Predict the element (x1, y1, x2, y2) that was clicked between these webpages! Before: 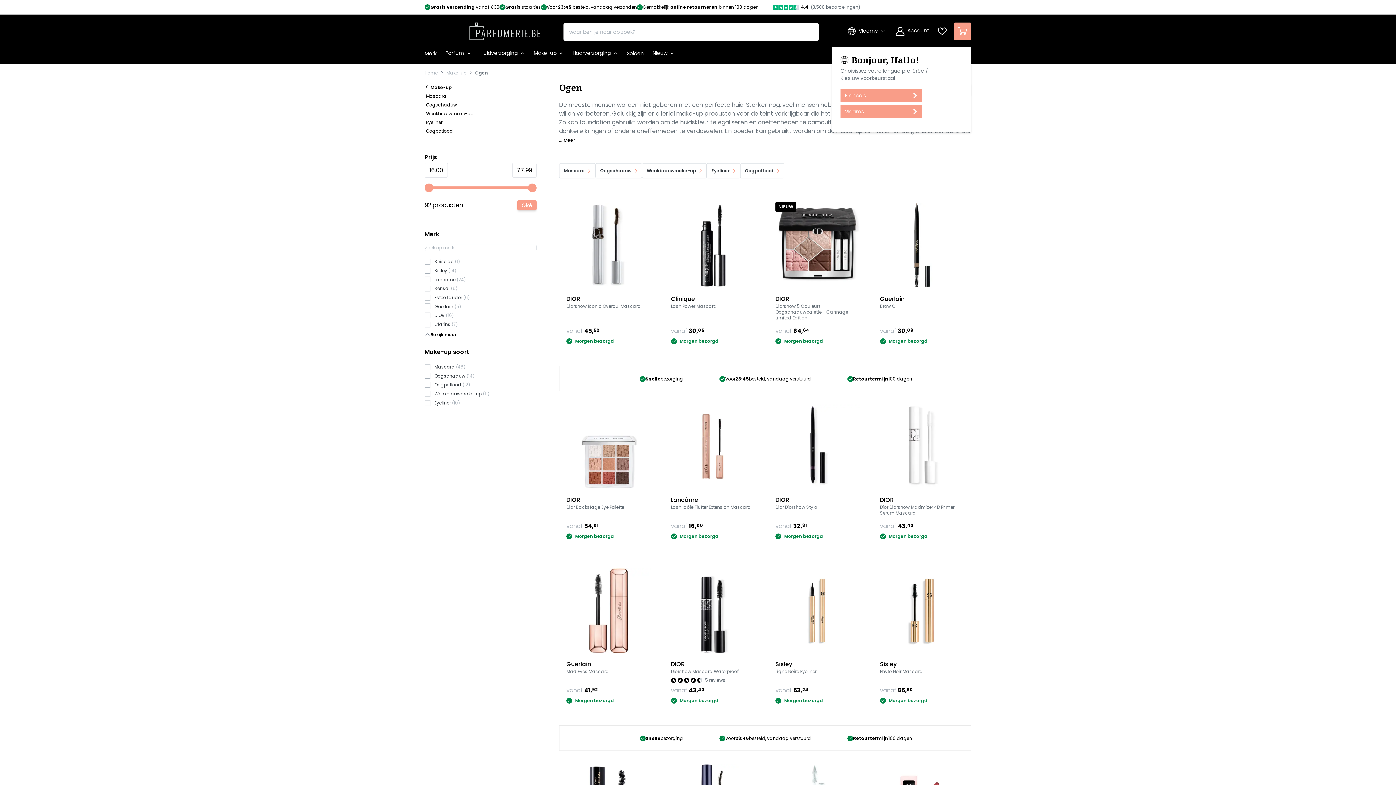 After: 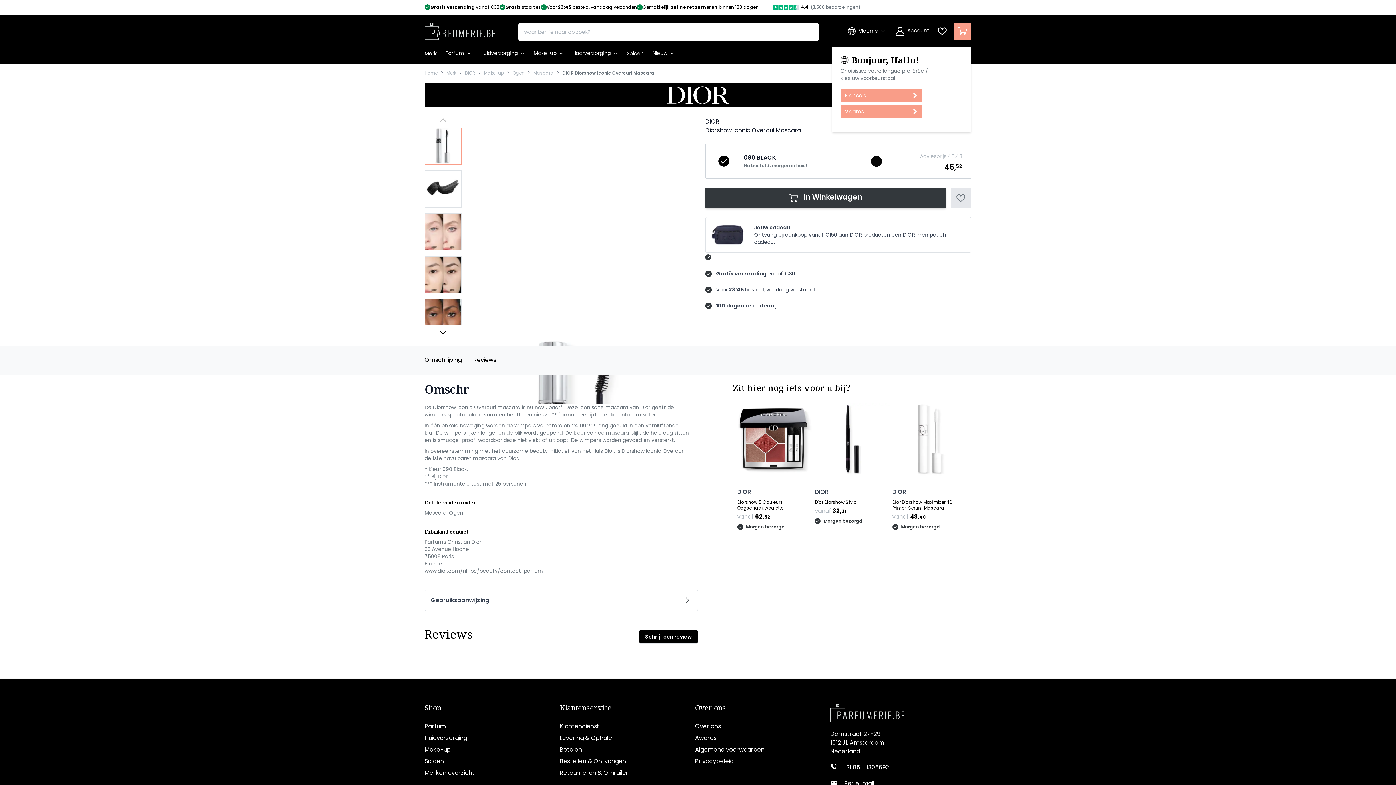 Action: bbox: (566, 294, 650, 309) label: DIOR
Diorshow Iconic Overcul Mascara